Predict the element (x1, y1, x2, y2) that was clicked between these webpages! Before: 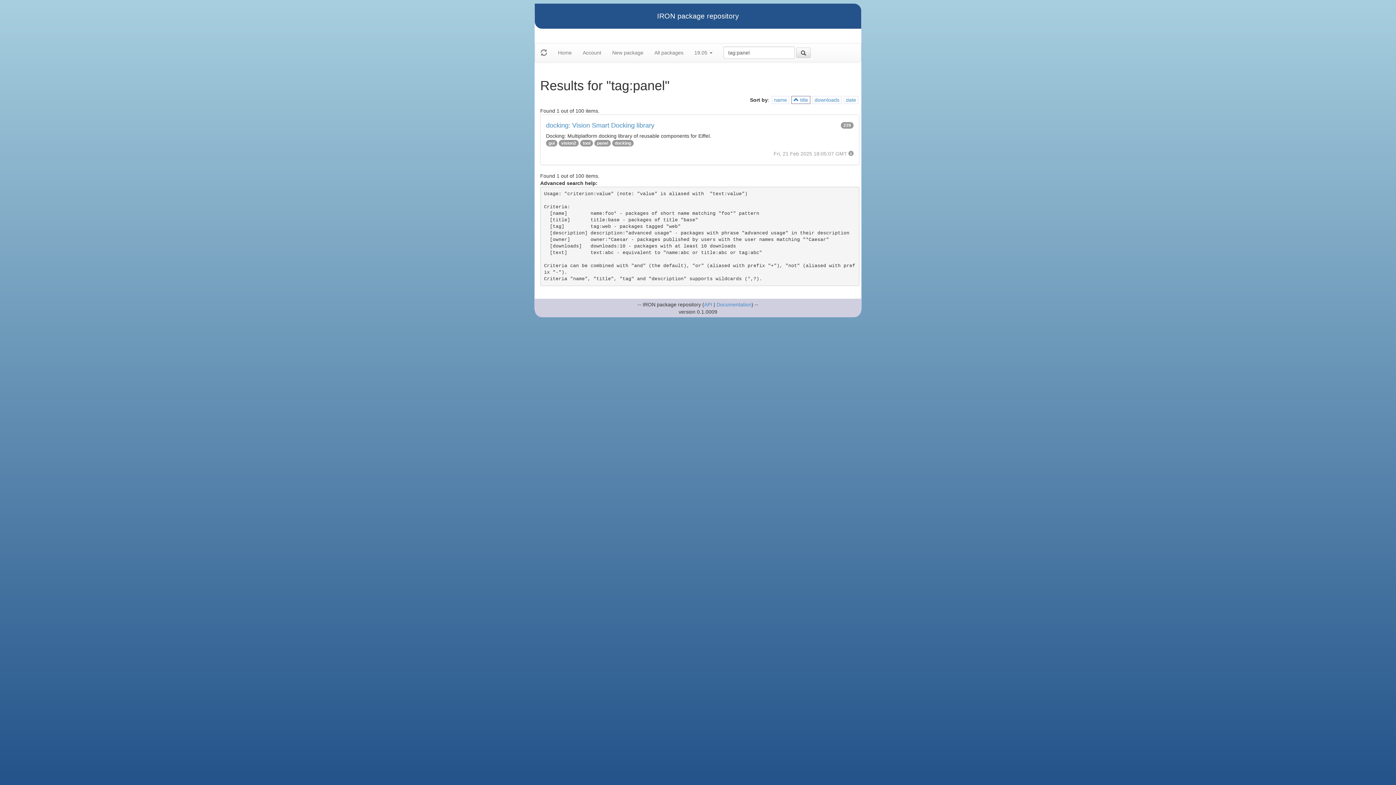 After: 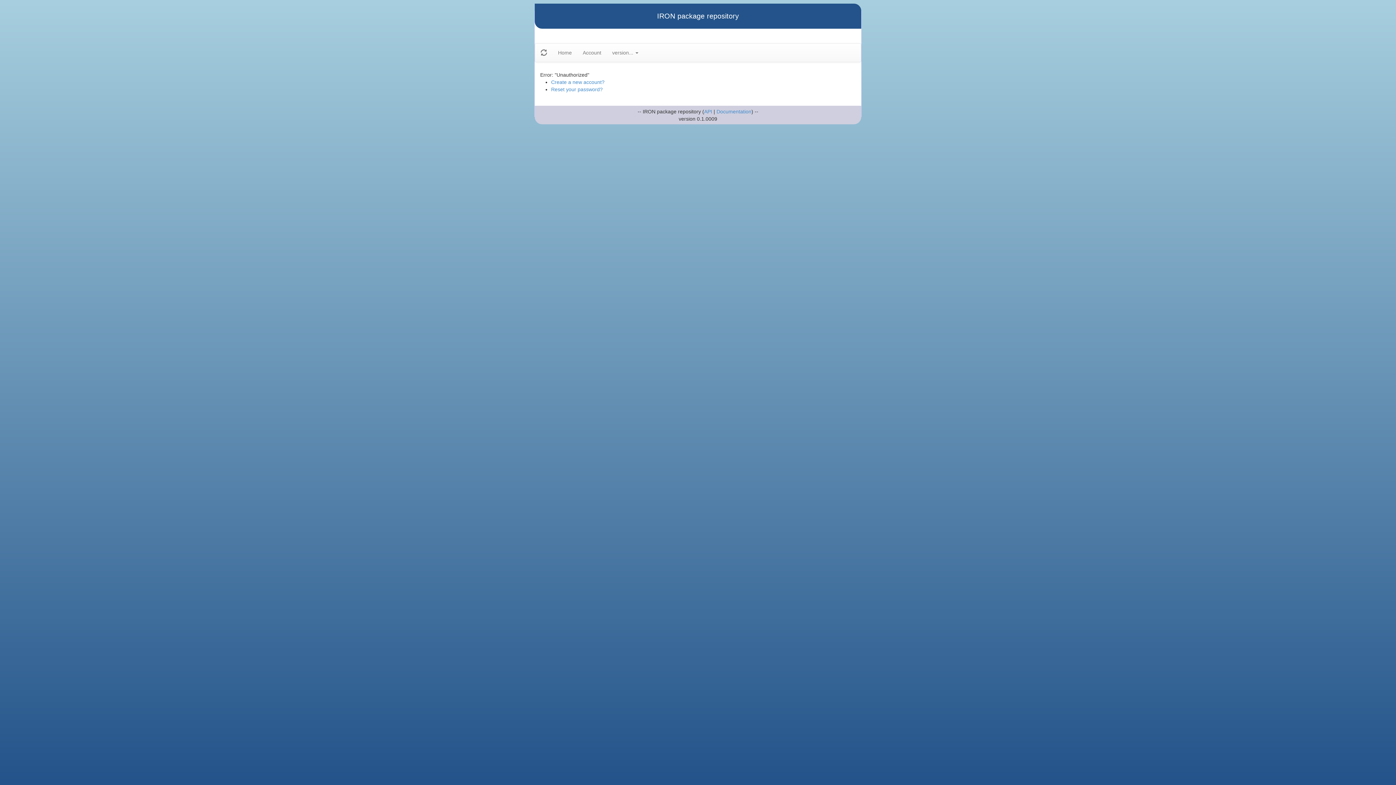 Action: label: Account bbox: (577, 43, 606, 61)